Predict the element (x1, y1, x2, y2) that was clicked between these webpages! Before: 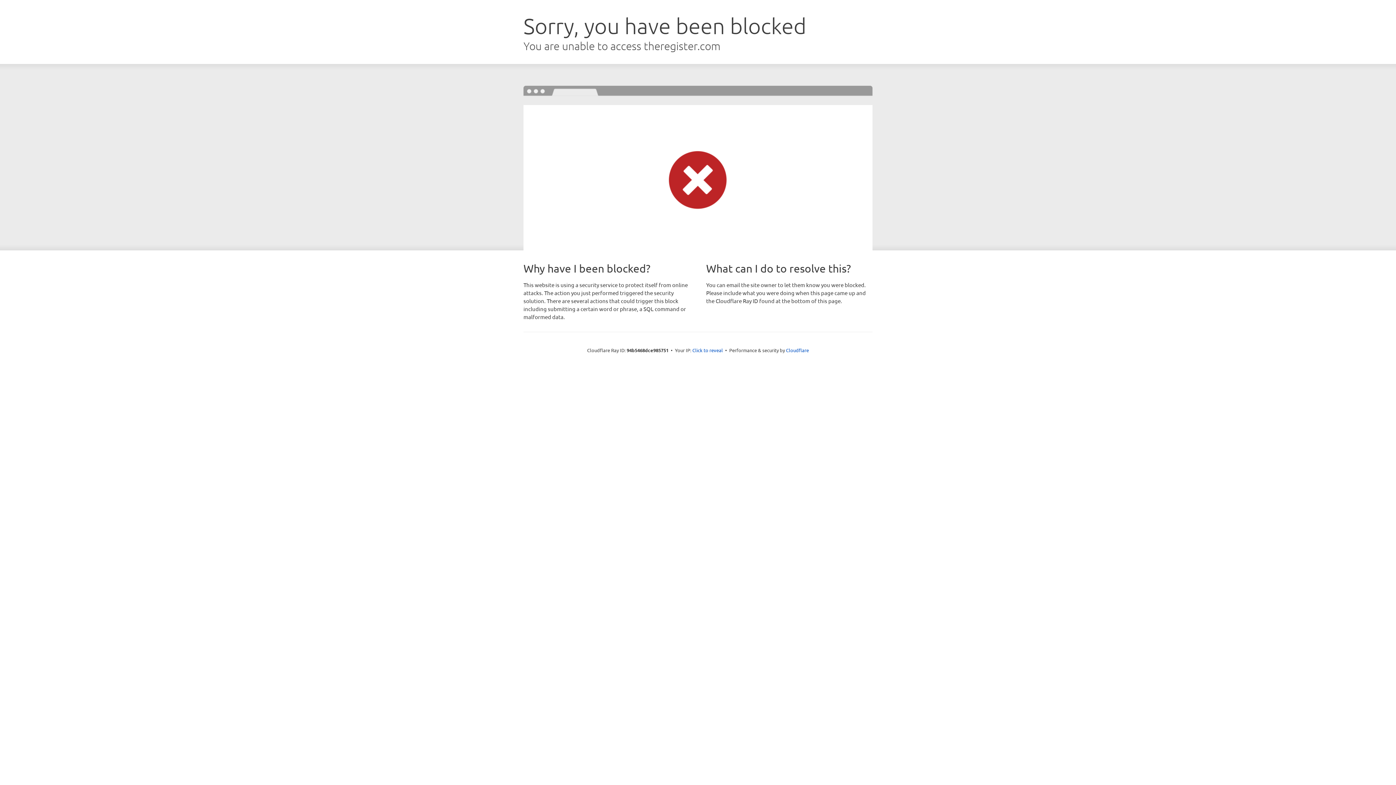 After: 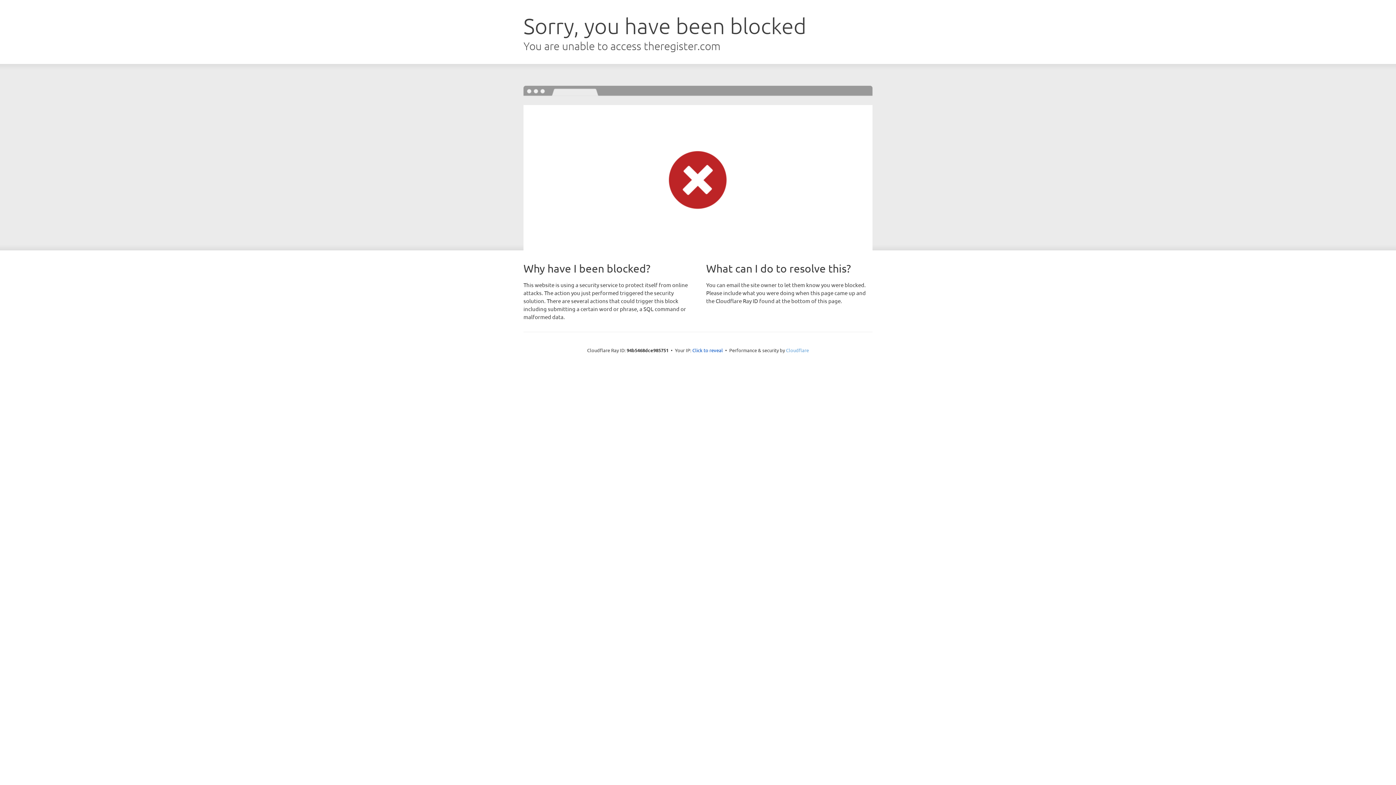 Action: bbox: (786, 347, 809, 353) label: Cloudflare